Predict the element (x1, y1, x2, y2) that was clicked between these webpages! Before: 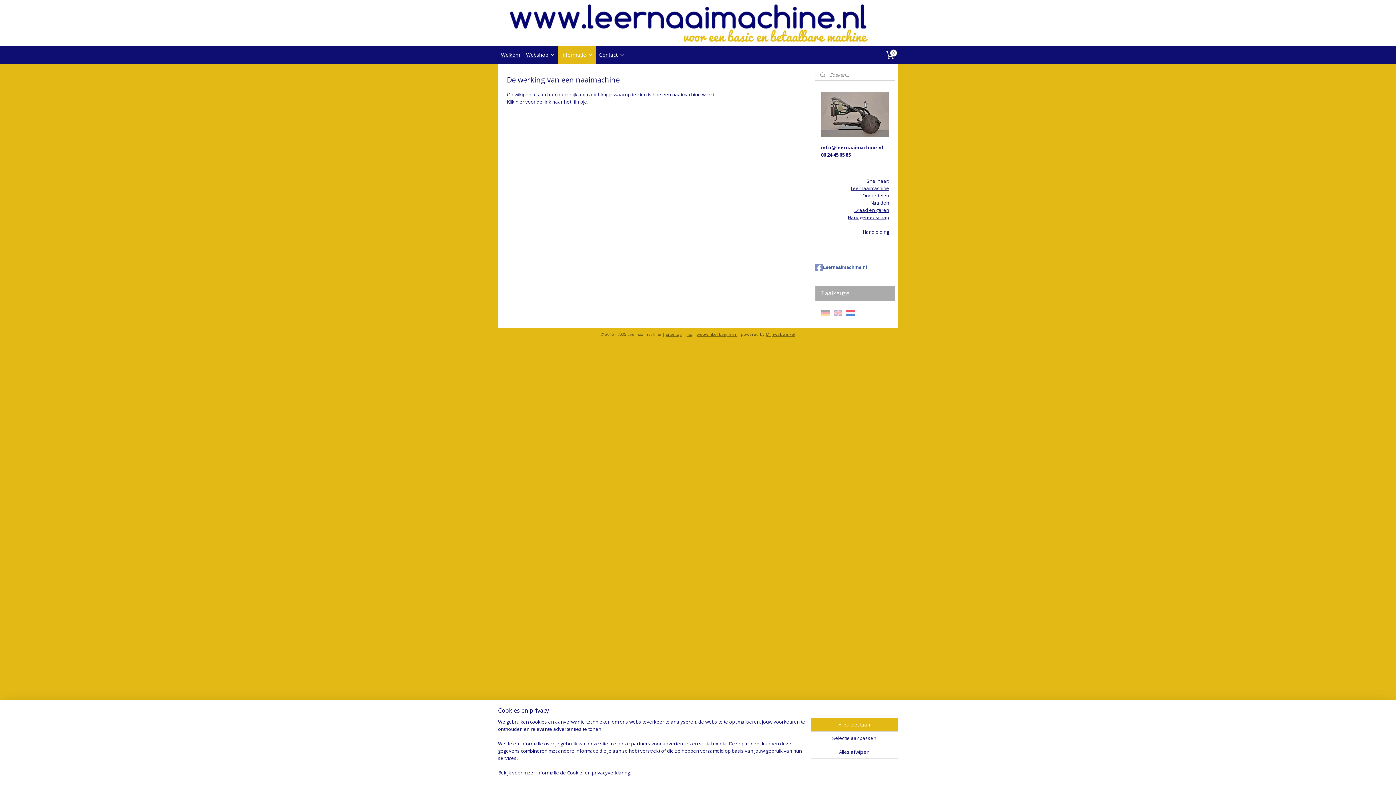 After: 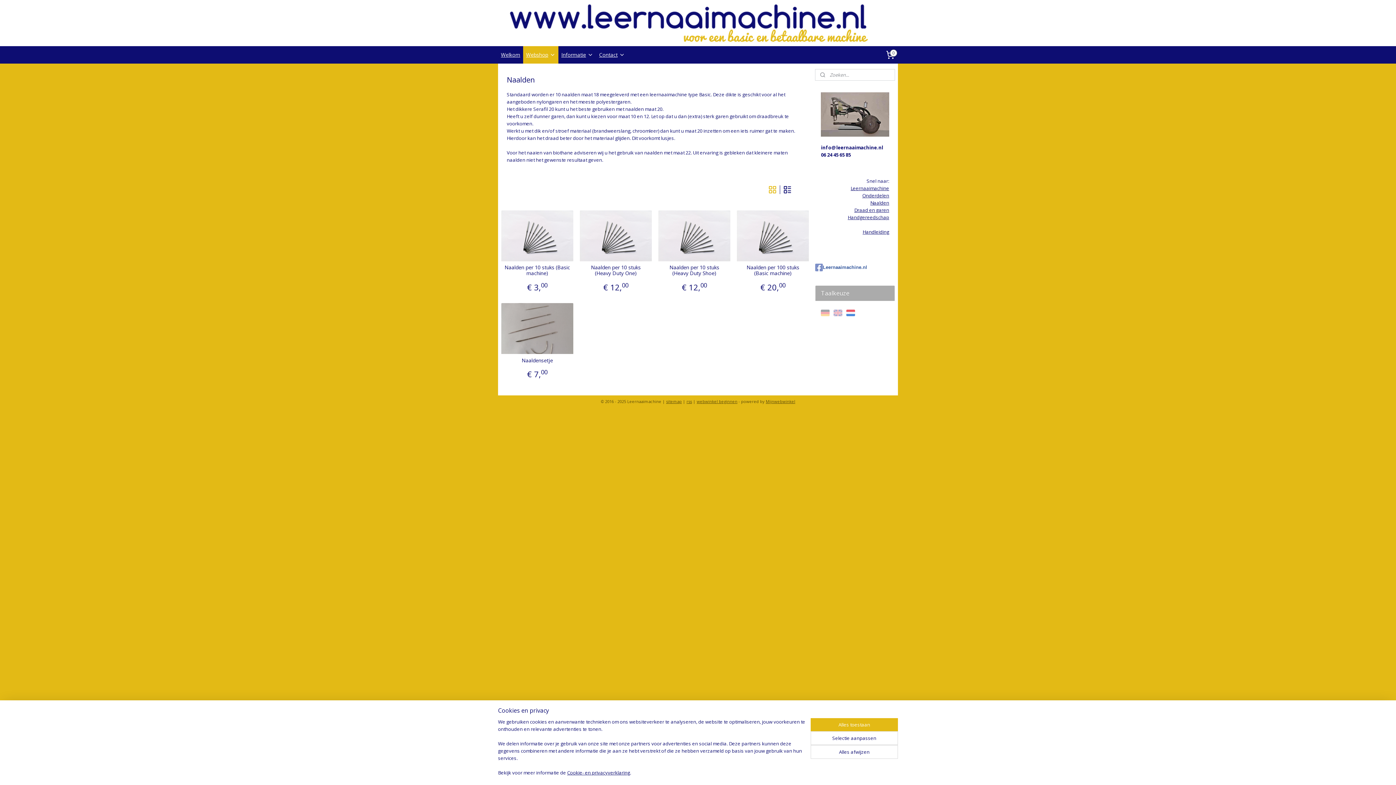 Action: bbox: (870, 199, 889, 206) label: Naalden